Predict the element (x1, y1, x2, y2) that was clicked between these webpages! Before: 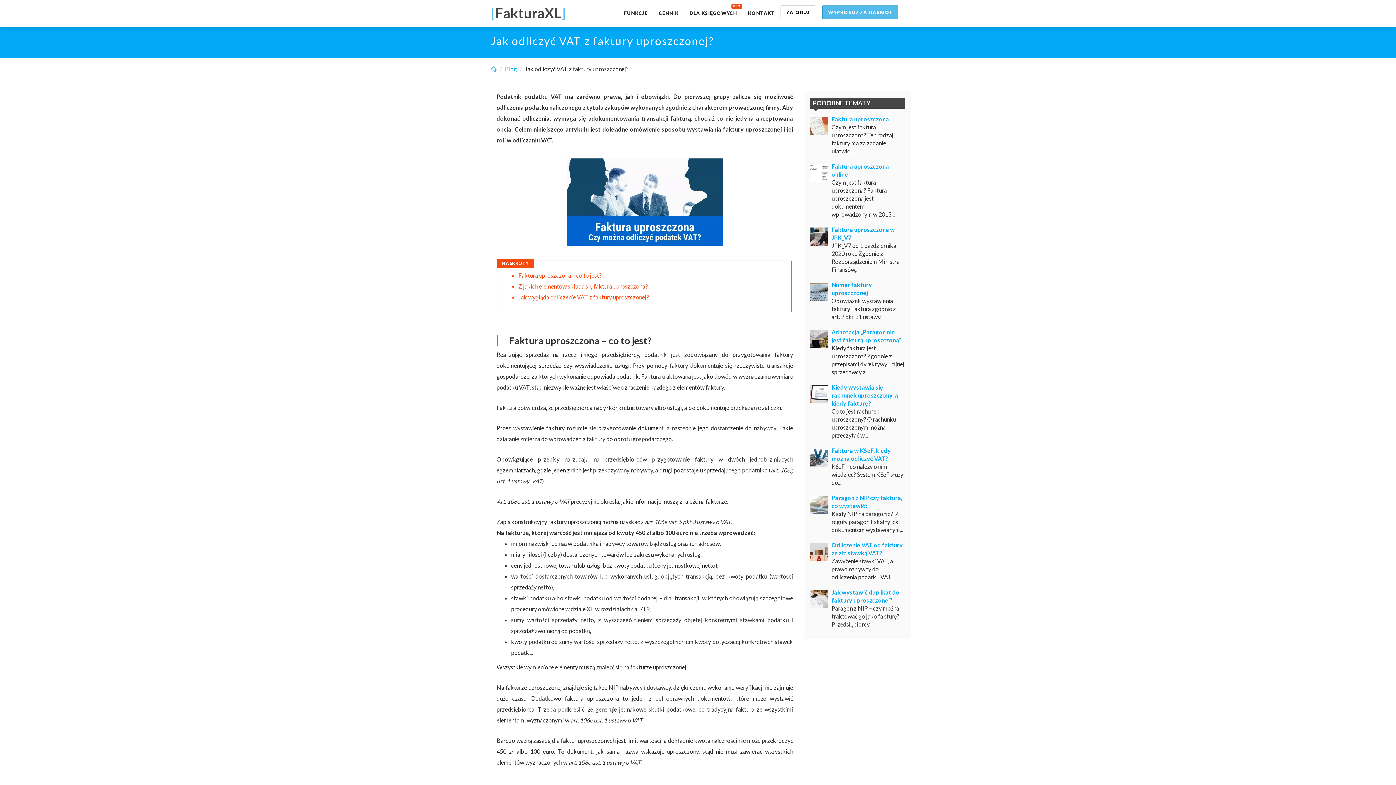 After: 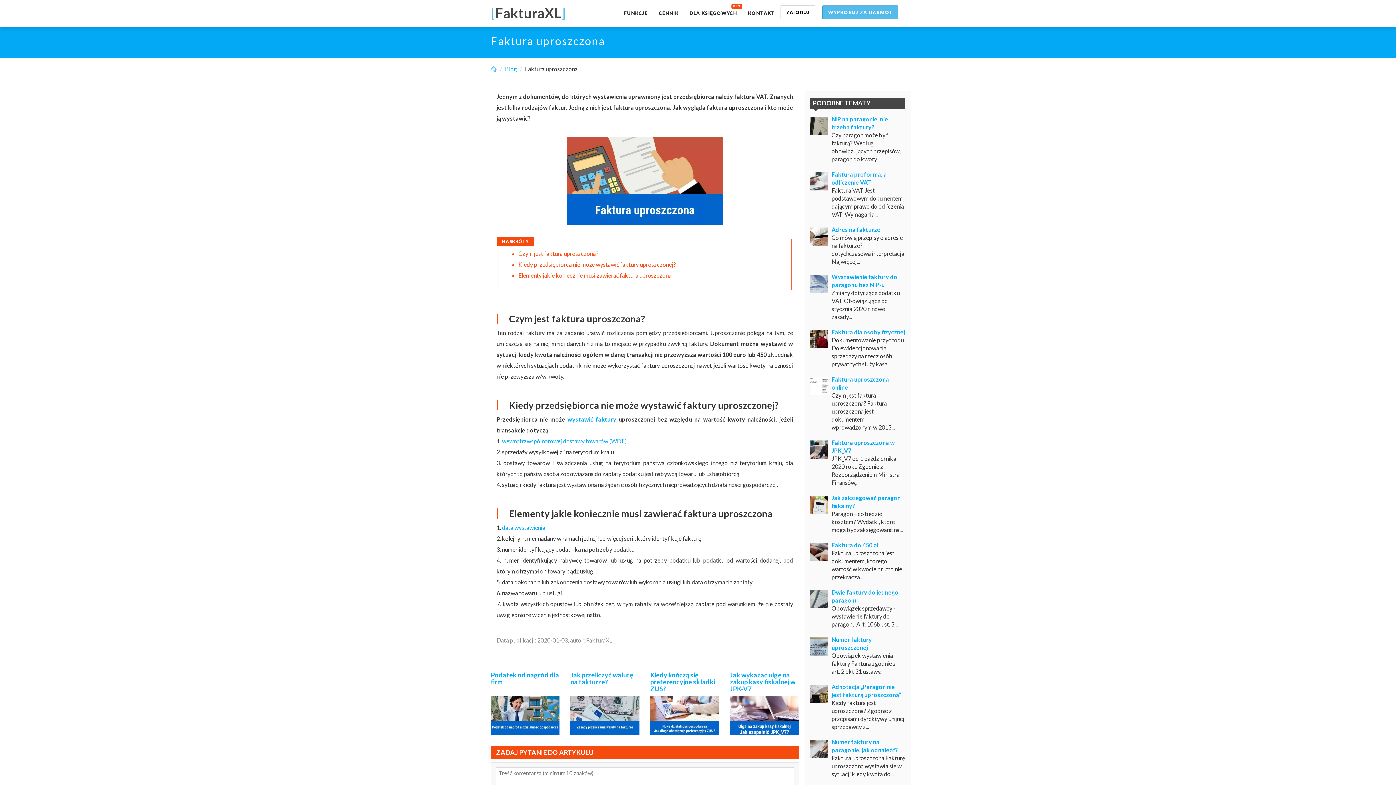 Action: bbox: (831, 115, 889, 124) label: Faktura uproszczona